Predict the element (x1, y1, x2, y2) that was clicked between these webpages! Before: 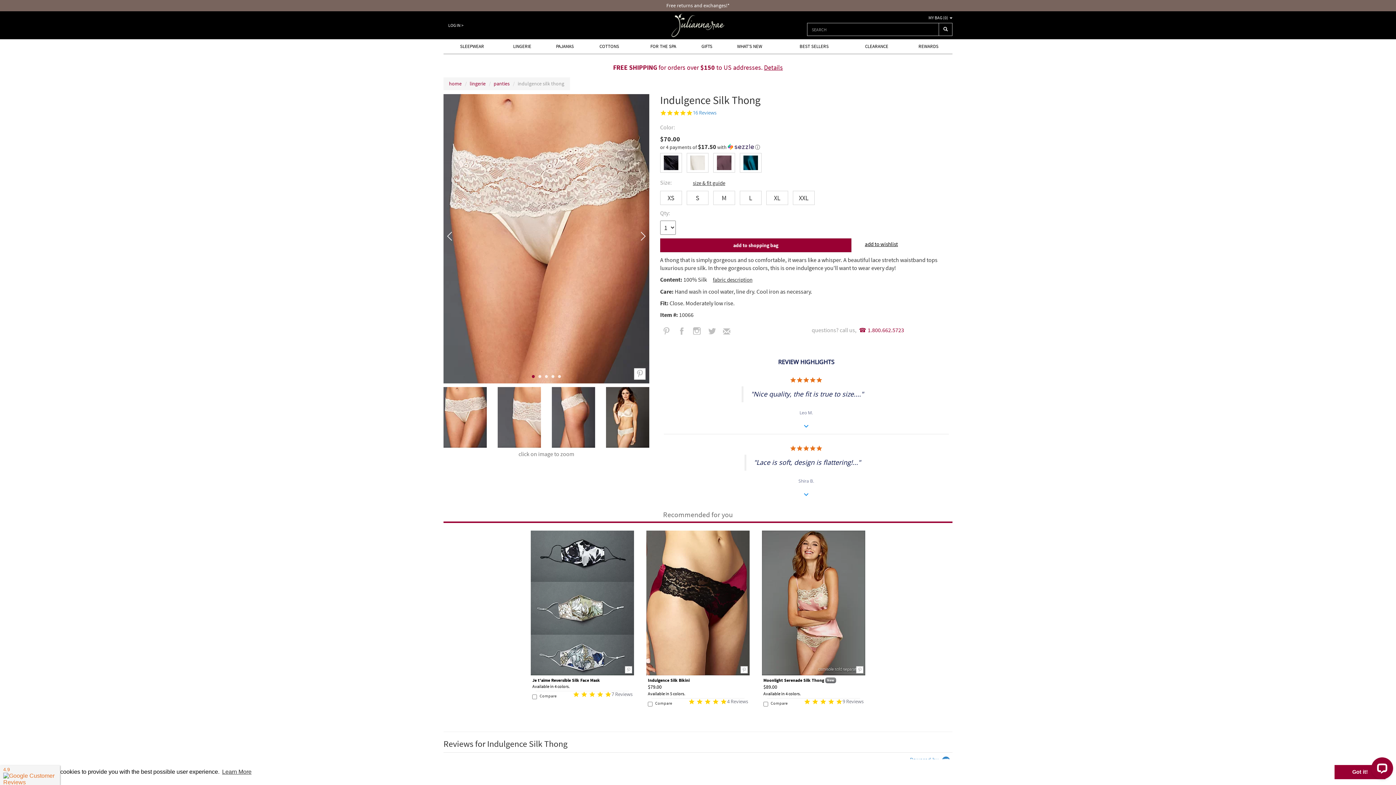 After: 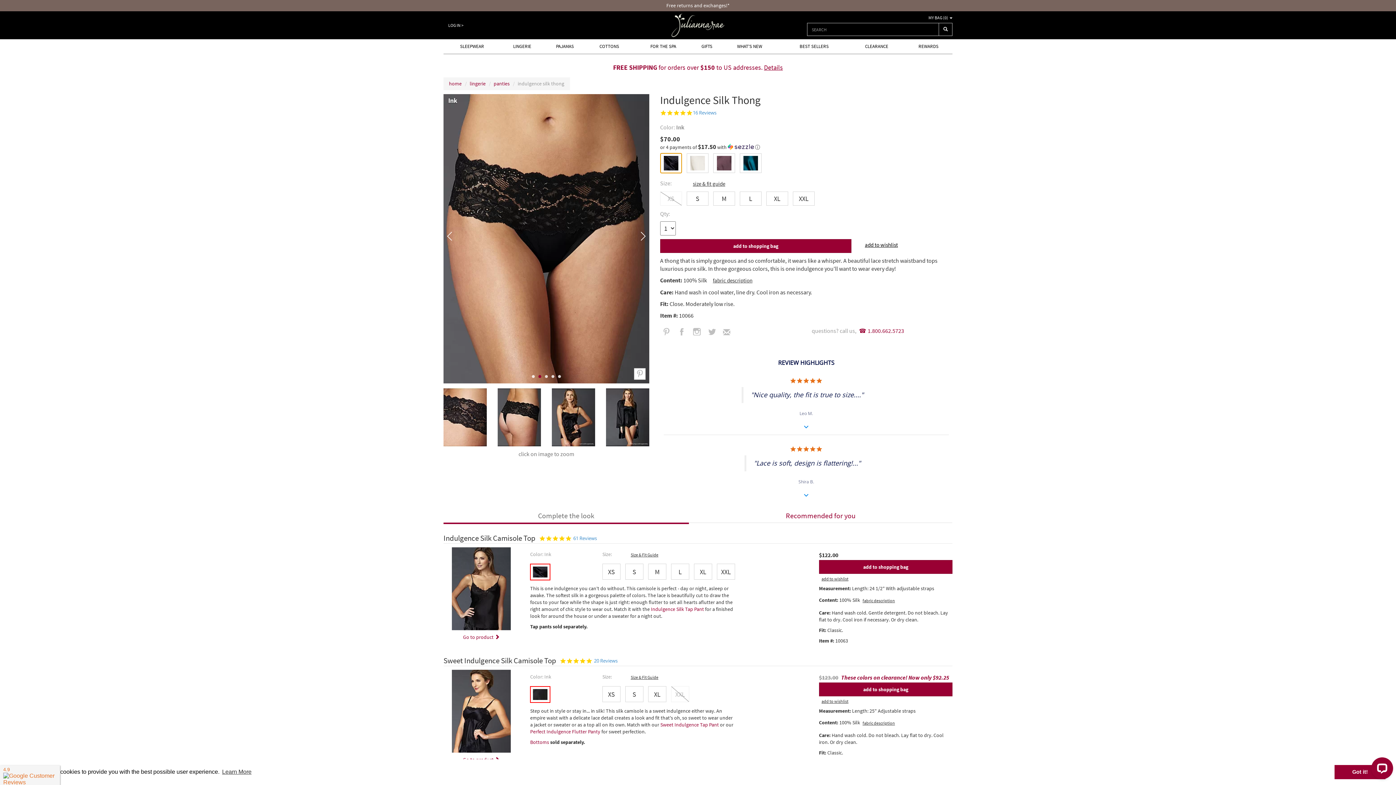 Action: bbox: (660, 153, 682, 172)